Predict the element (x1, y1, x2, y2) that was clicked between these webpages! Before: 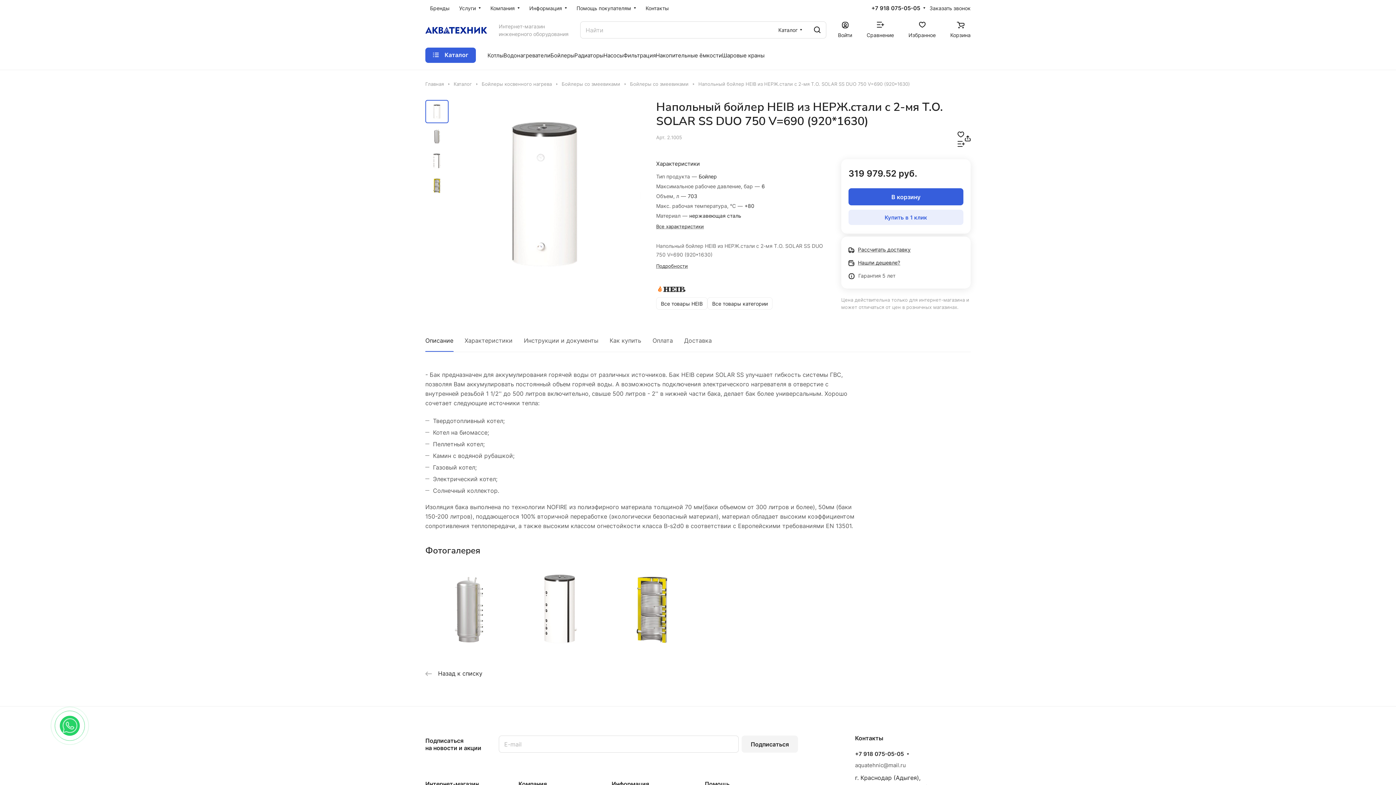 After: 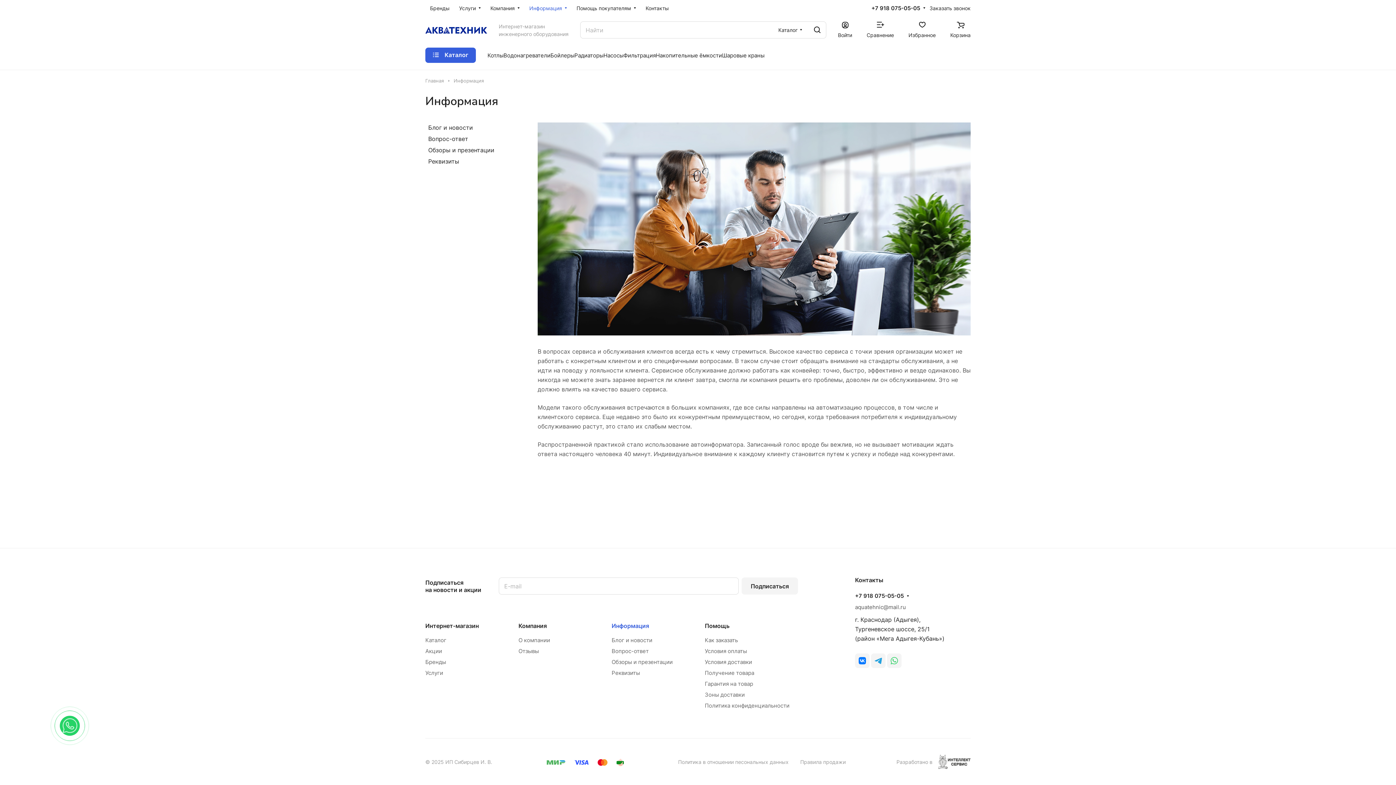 Action: bbox: (524, 0, 572, 16) label: Информация